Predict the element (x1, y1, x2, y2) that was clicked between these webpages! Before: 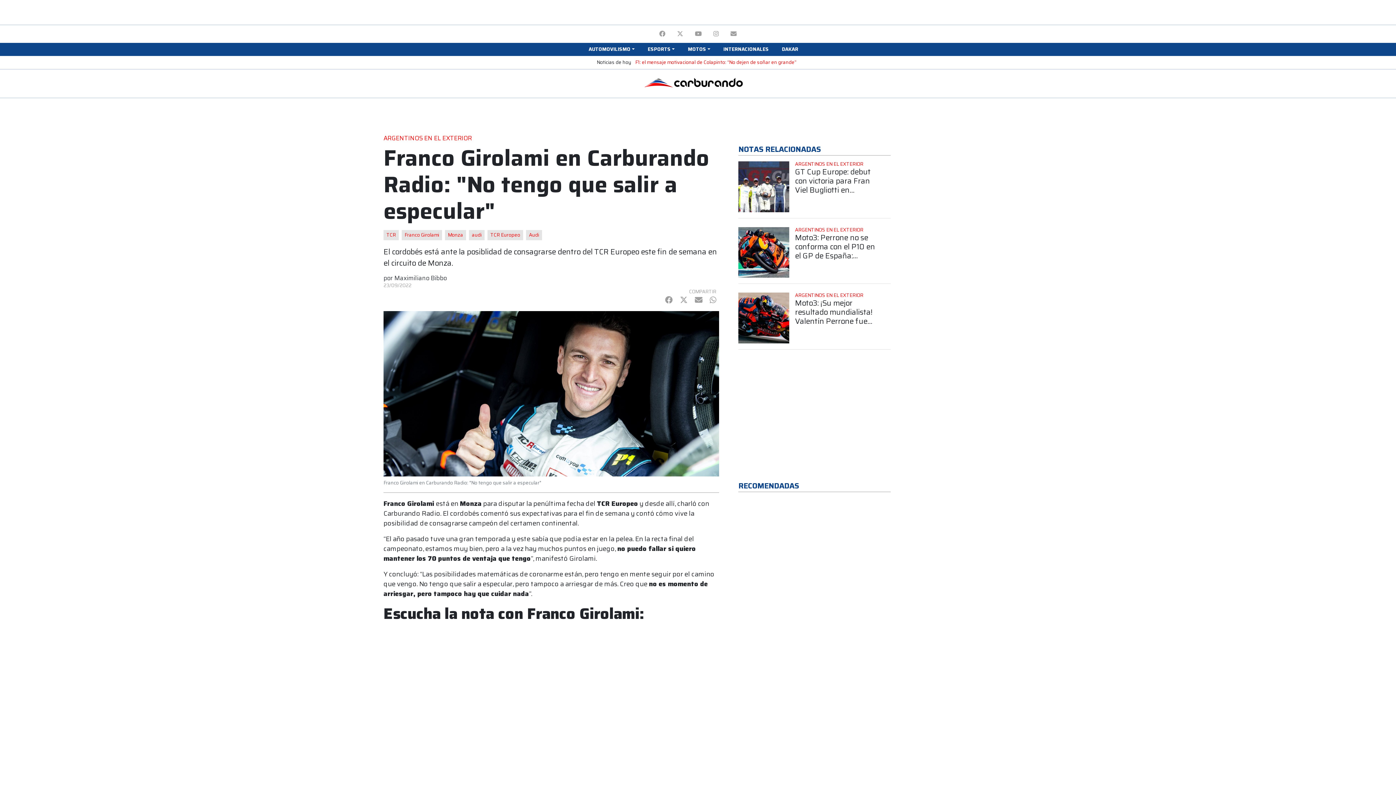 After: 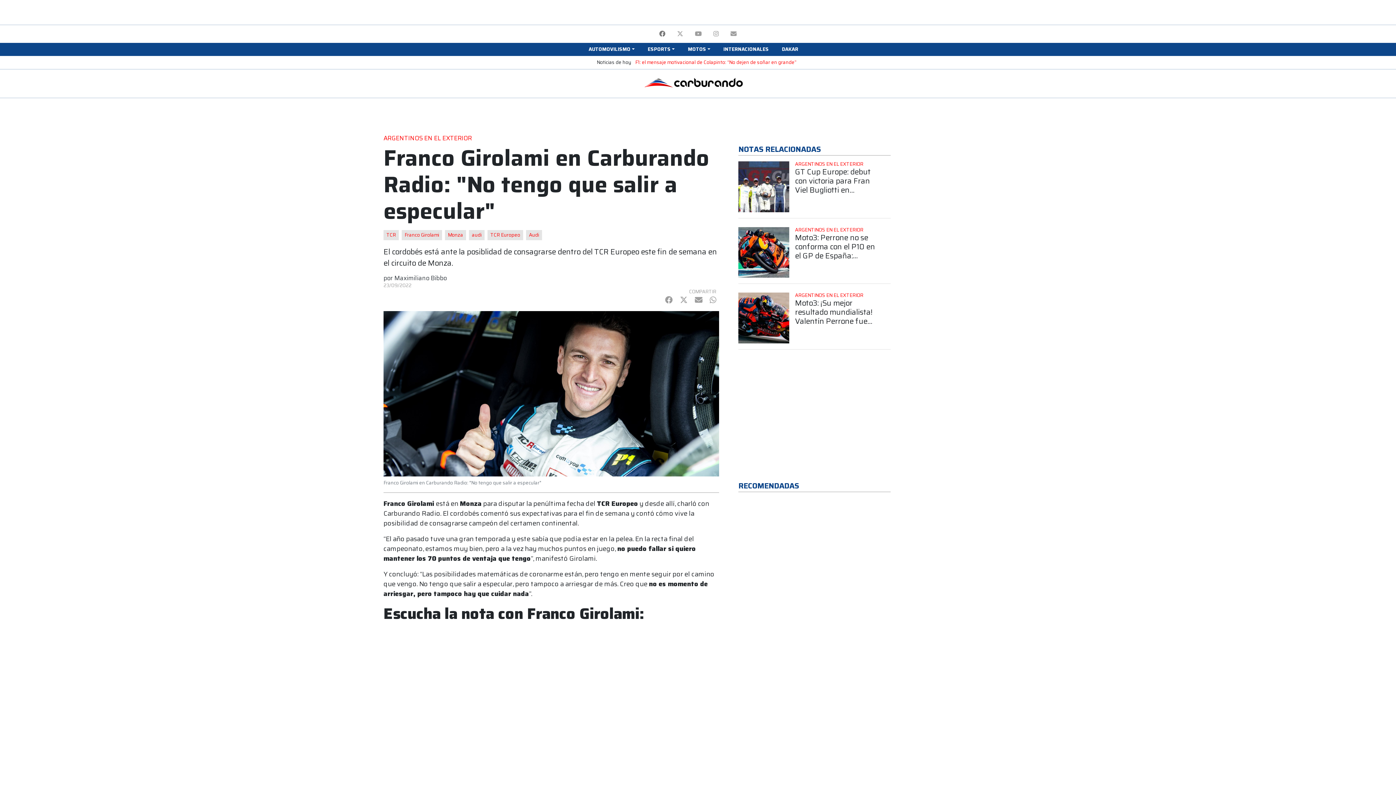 Action: bbox: (653, 26, 671, 41)